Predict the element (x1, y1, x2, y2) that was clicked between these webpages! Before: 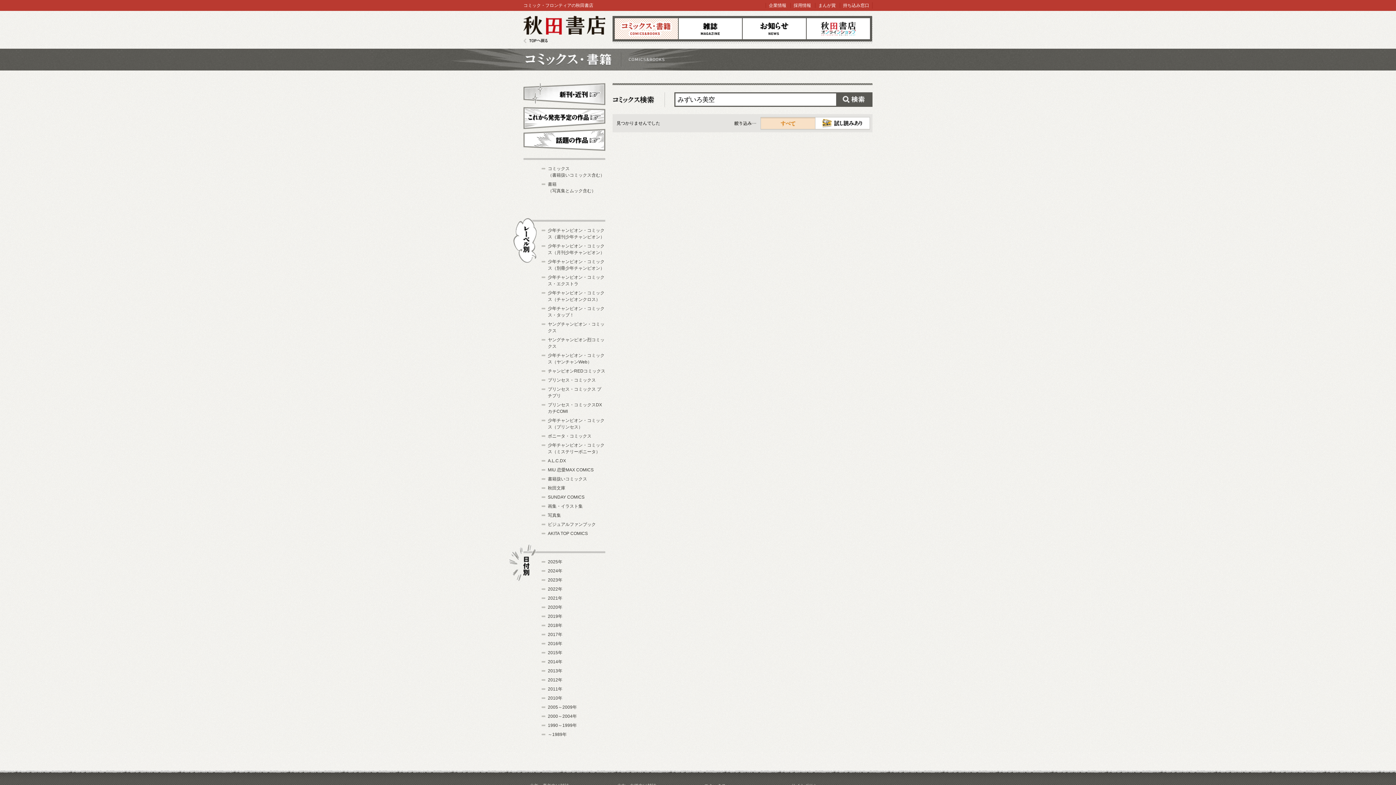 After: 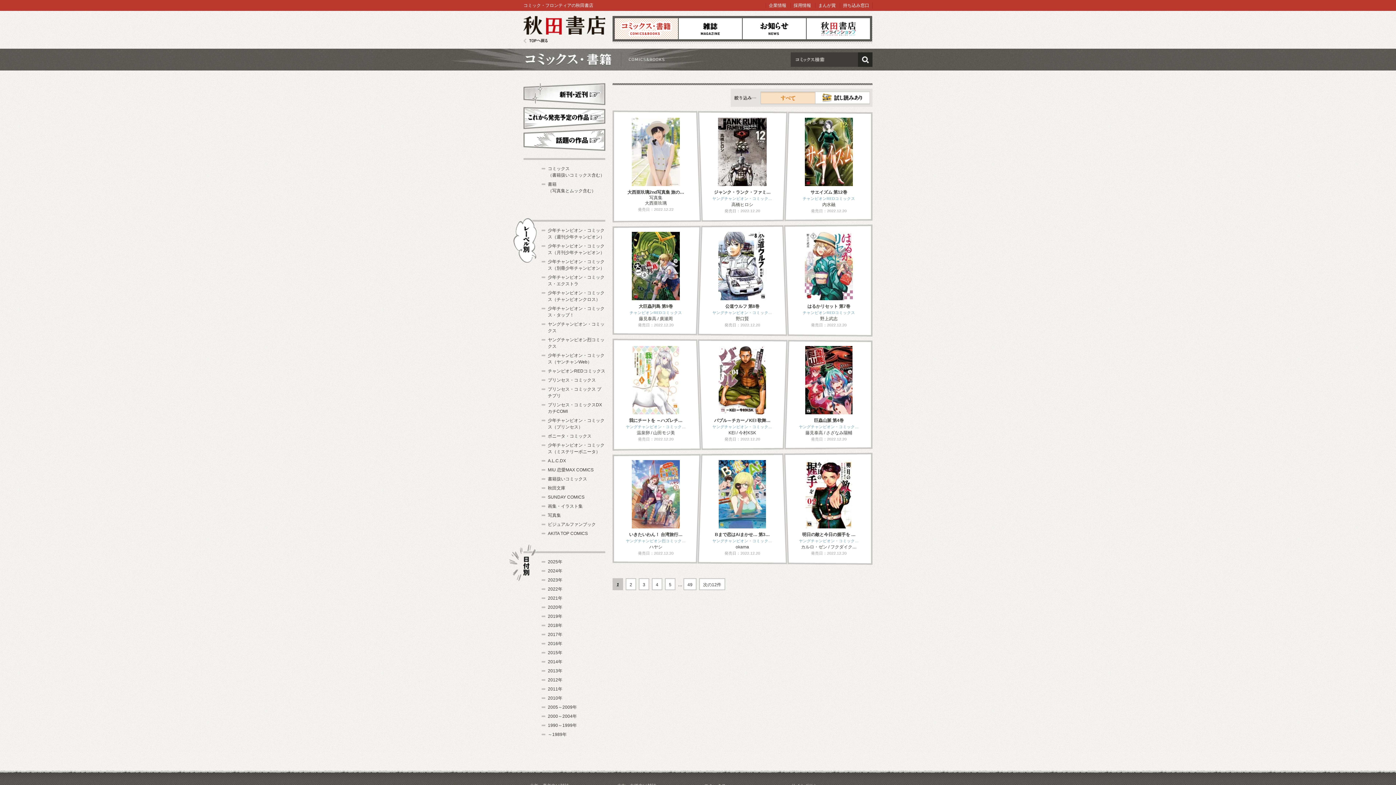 Action: bbox: (548, 586, 562, 592) label: 2022年